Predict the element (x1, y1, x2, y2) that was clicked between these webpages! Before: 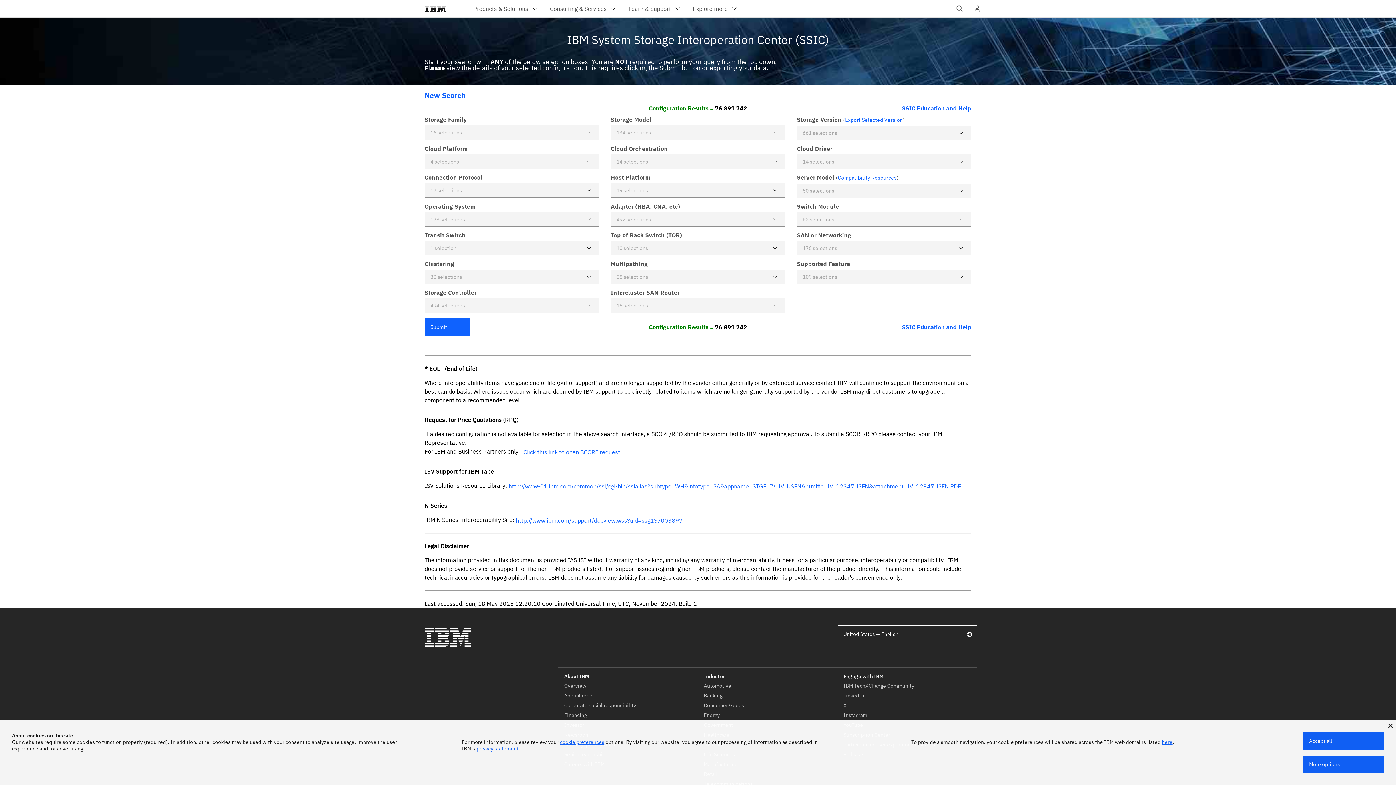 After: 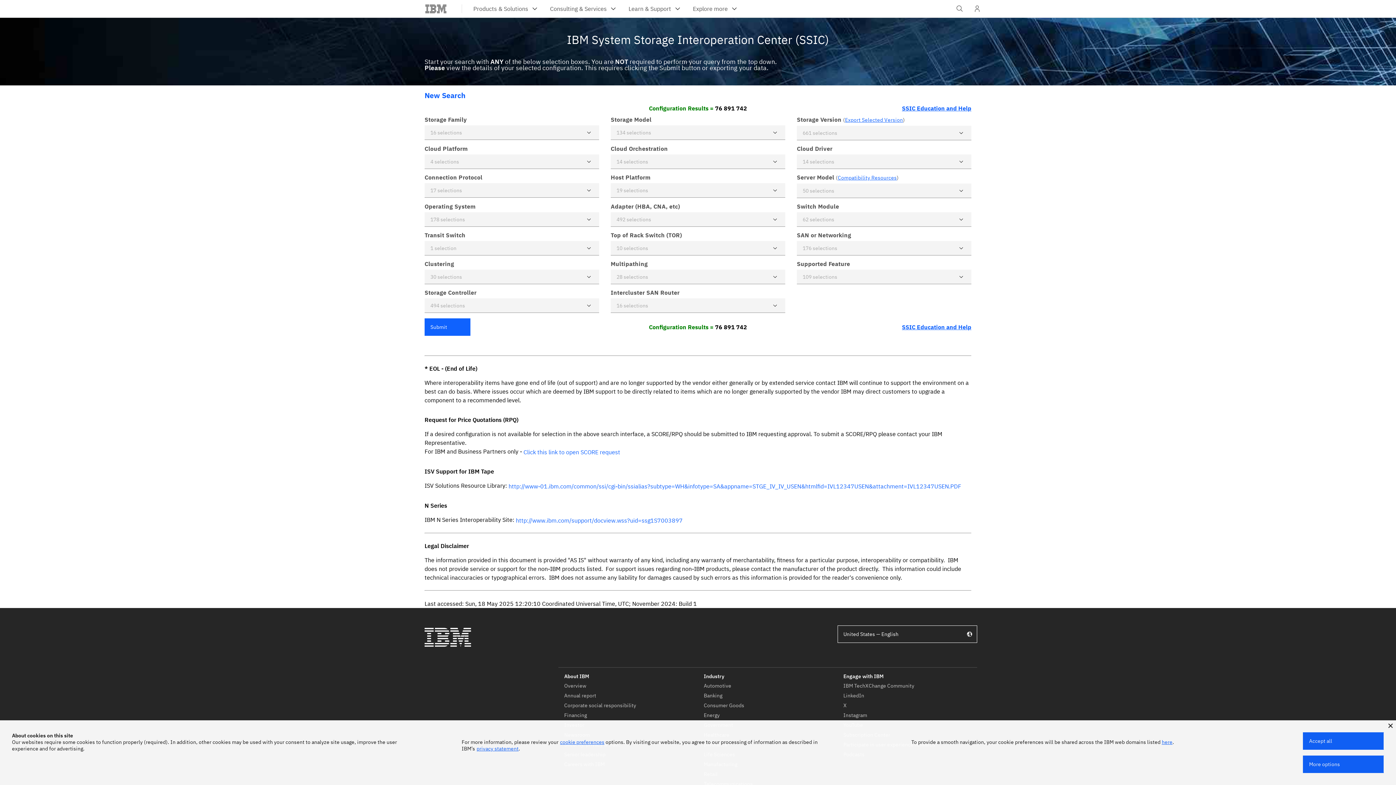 Action: bbox: (902, 105, 971, 111) label: SSIC Education and Help